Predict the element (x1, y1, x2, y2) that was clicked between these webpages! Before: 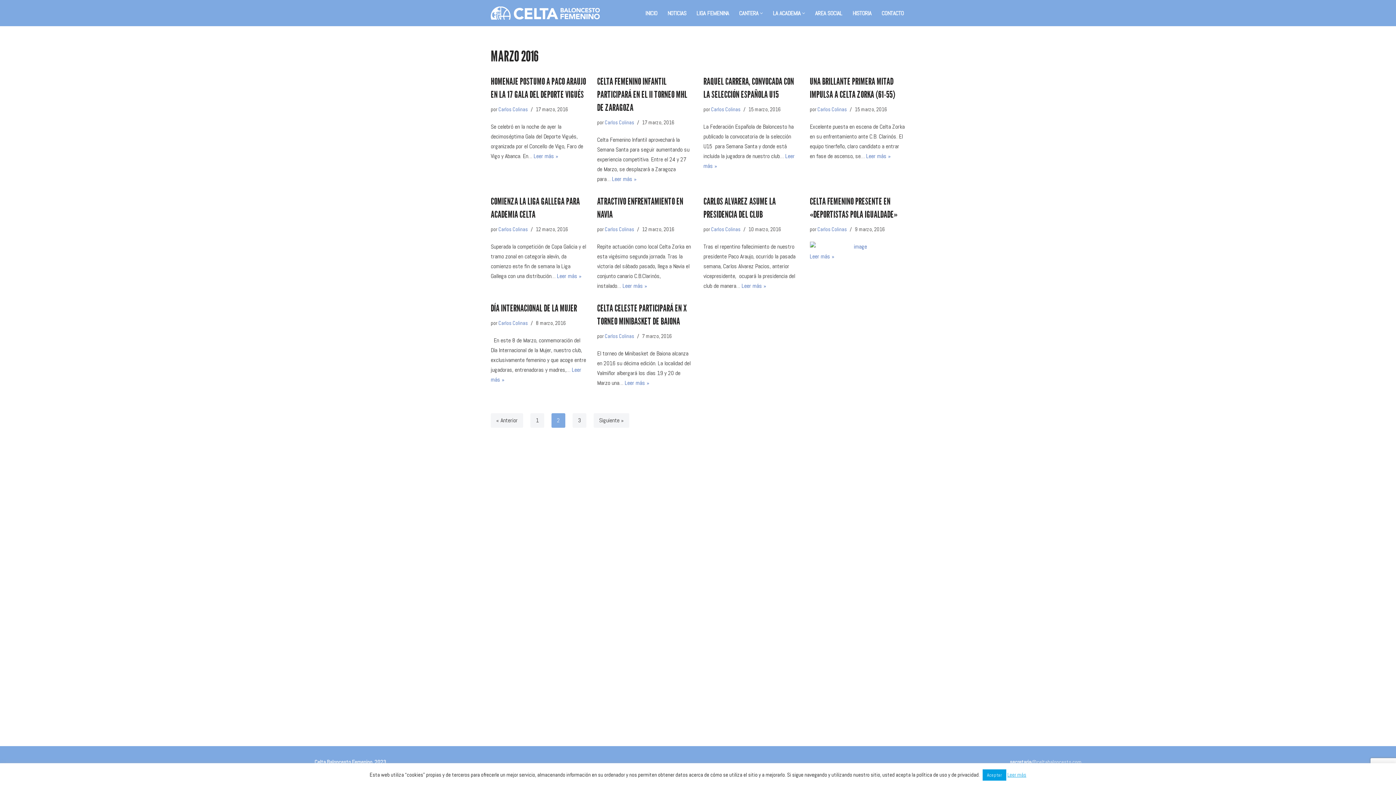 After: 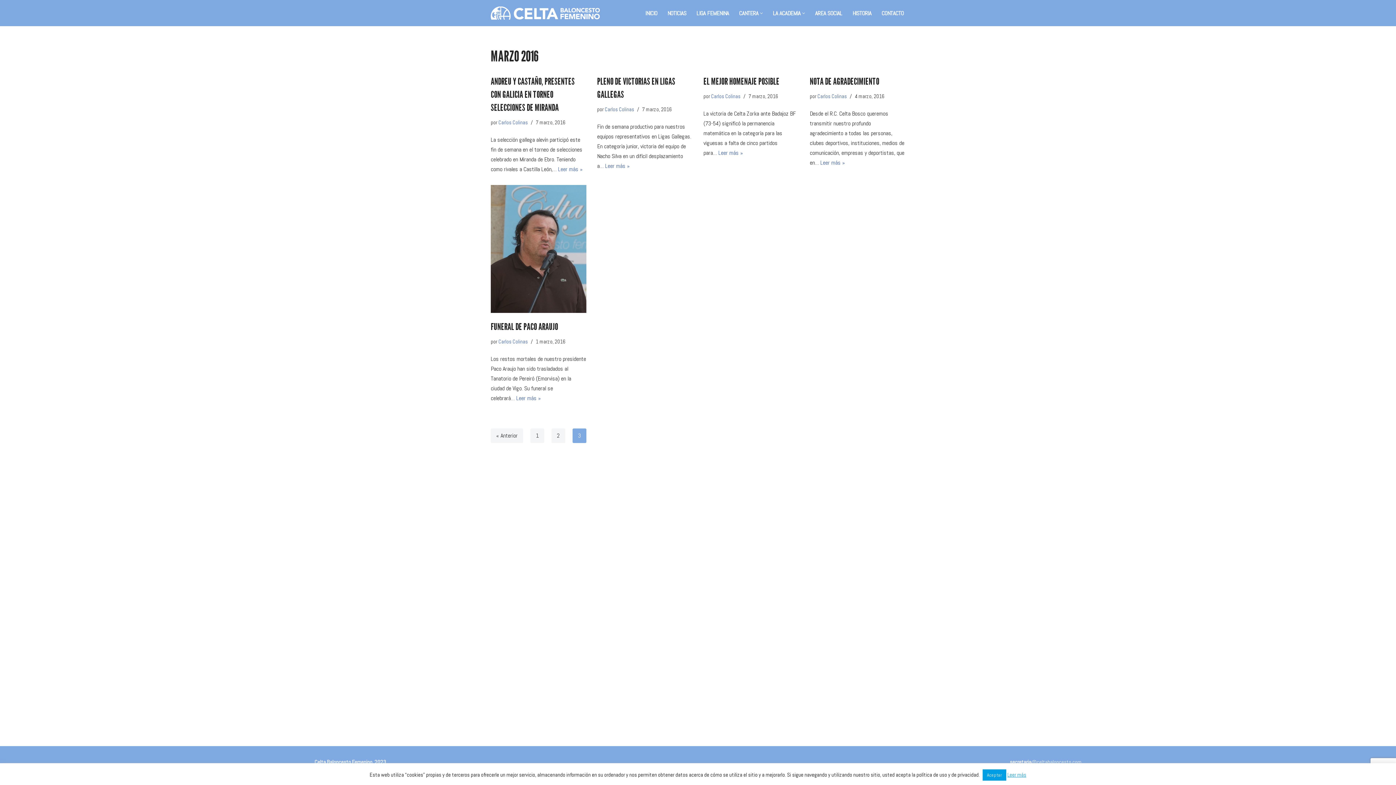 Action: bbox: (593, 413, 629, 428) label: Siguiente »